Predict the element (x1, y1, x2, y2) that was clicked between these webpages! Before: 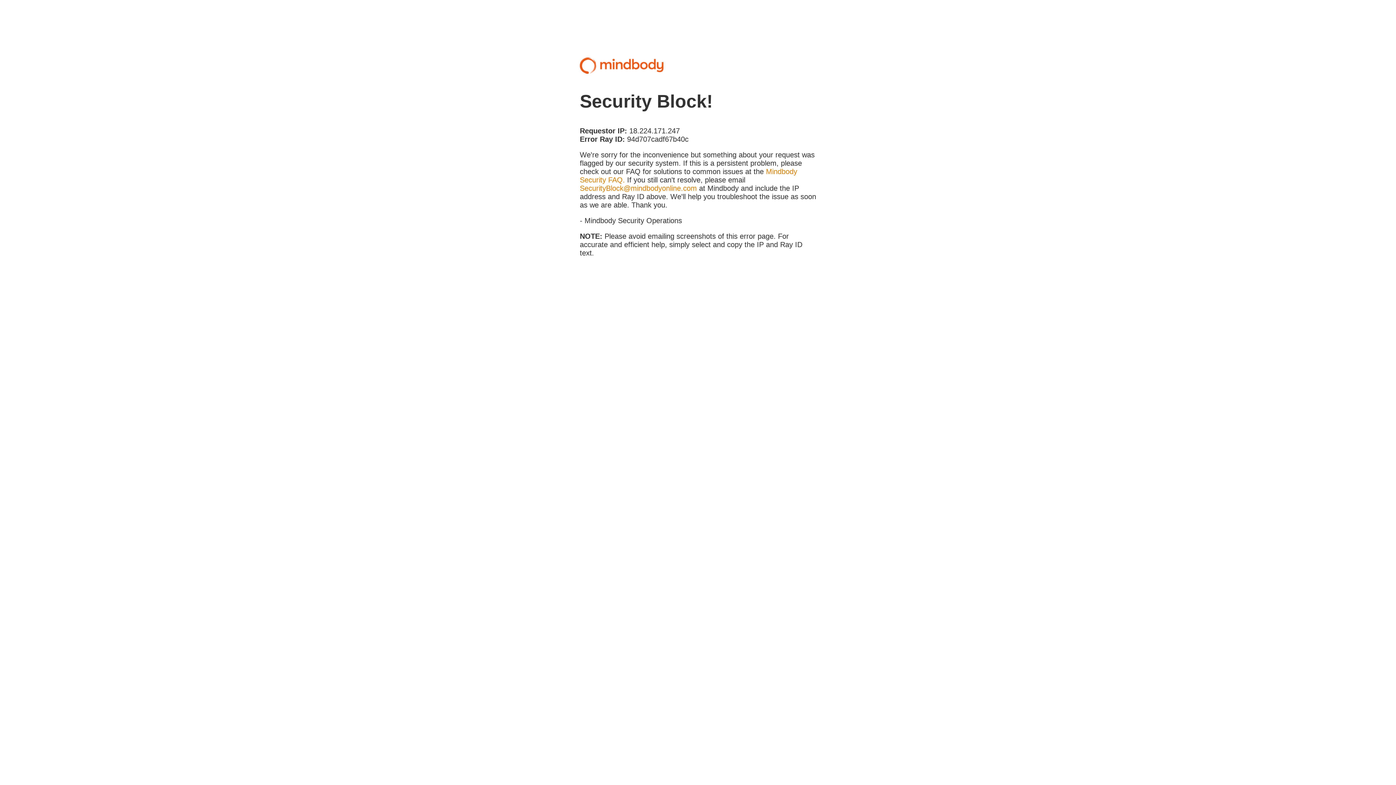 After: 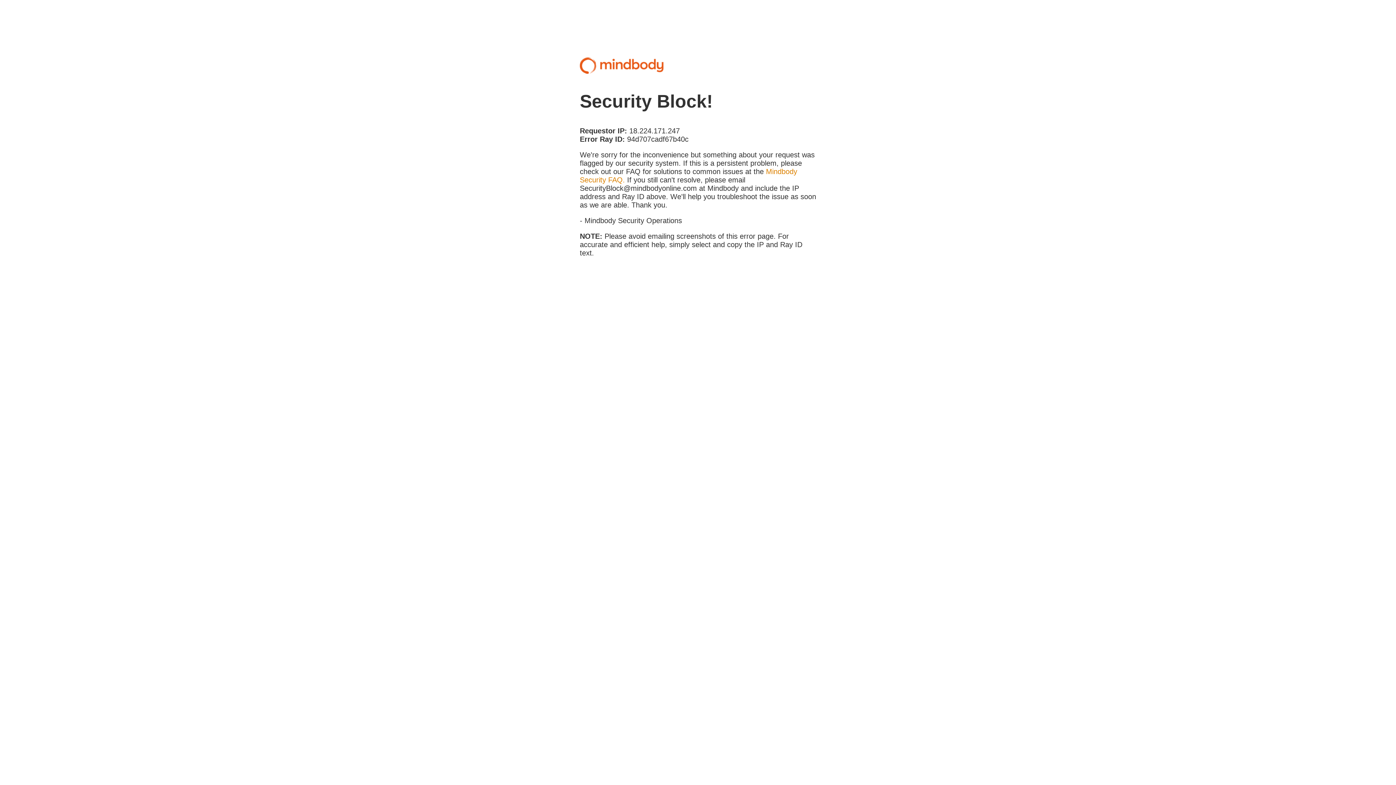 Action: label: SecurityBlock@mindbodyonline.com bbox: (580, 184, 697, 192)